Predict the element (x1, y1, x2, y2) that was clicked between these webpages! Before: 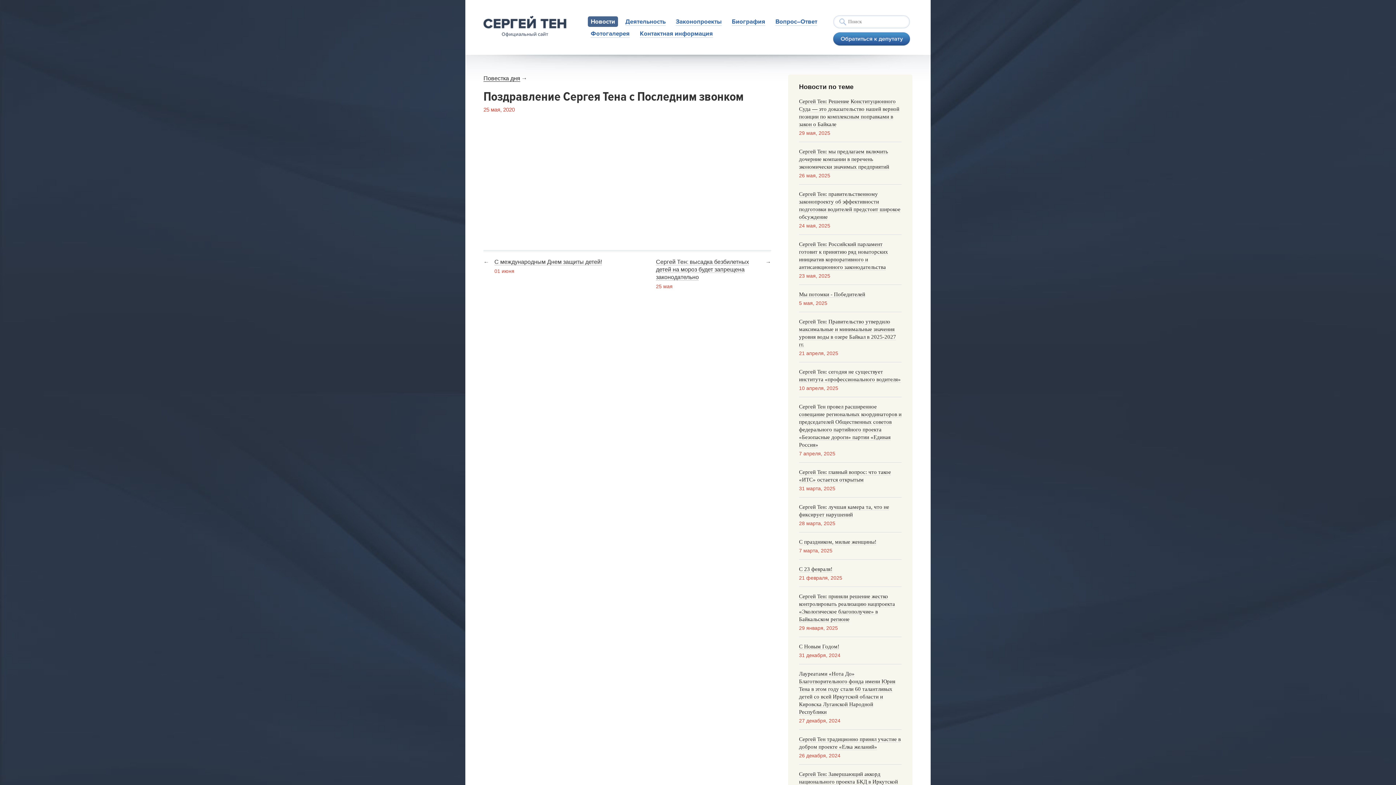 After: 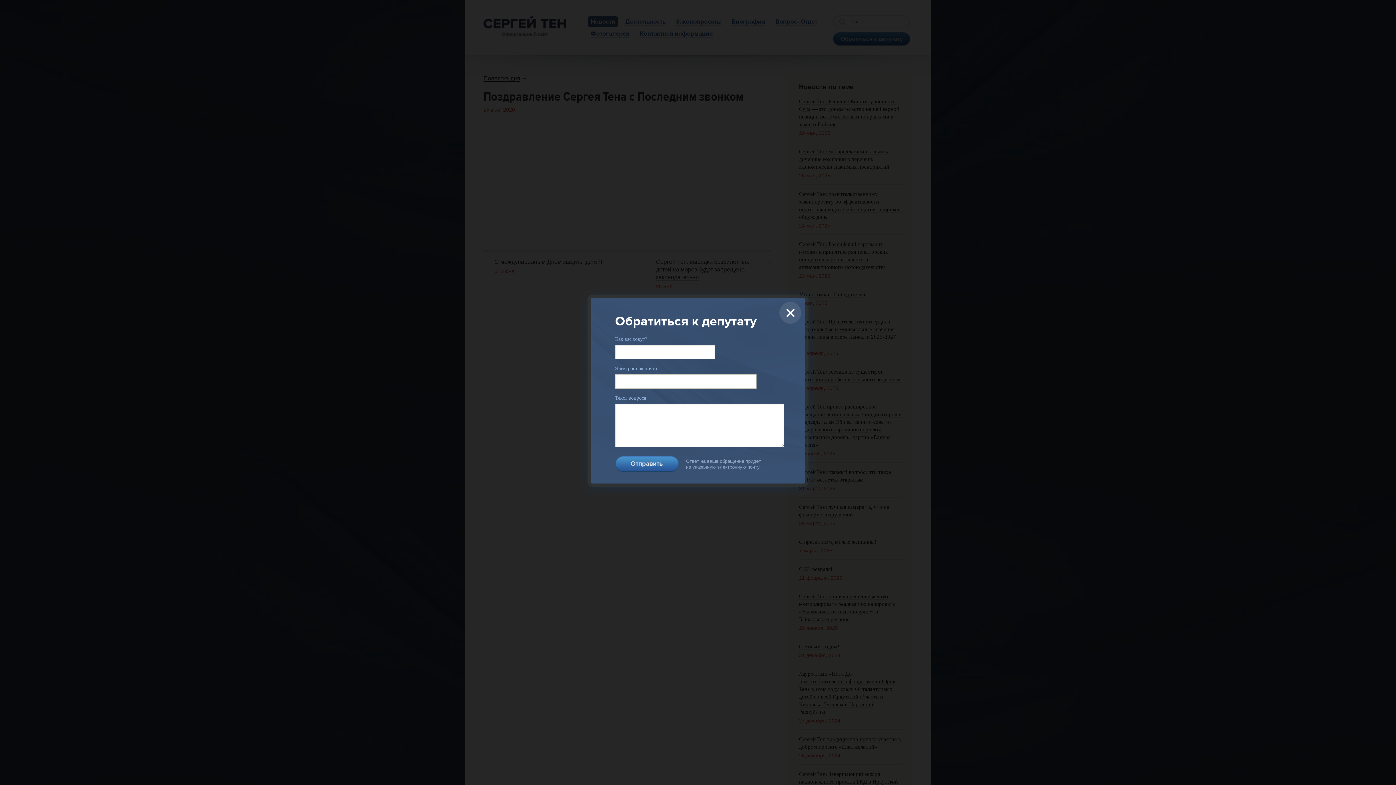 Action: bbox: (832, 32, 910, 46)